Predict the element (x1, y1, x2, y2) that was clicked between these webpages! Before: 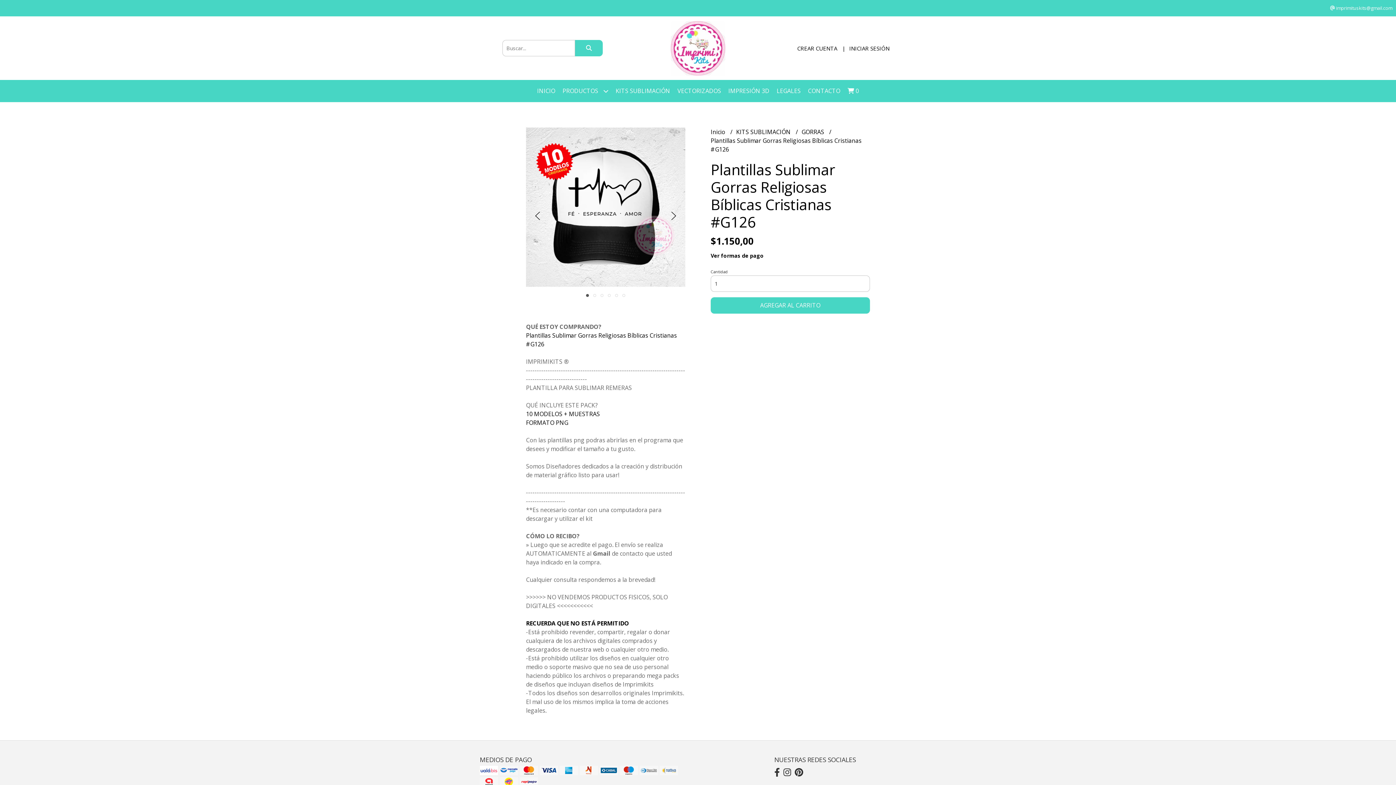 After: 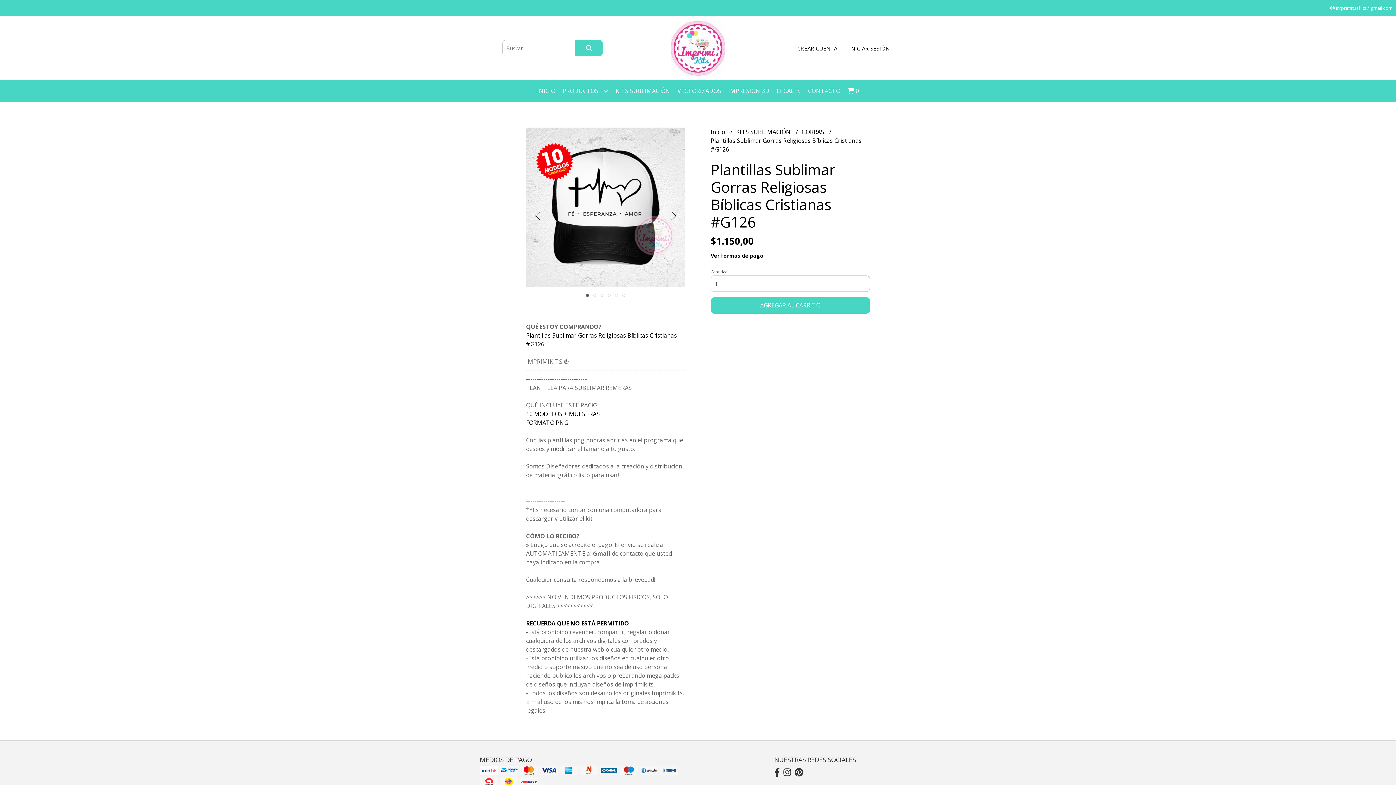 Action: bbox: (794, 766, 803, 778)